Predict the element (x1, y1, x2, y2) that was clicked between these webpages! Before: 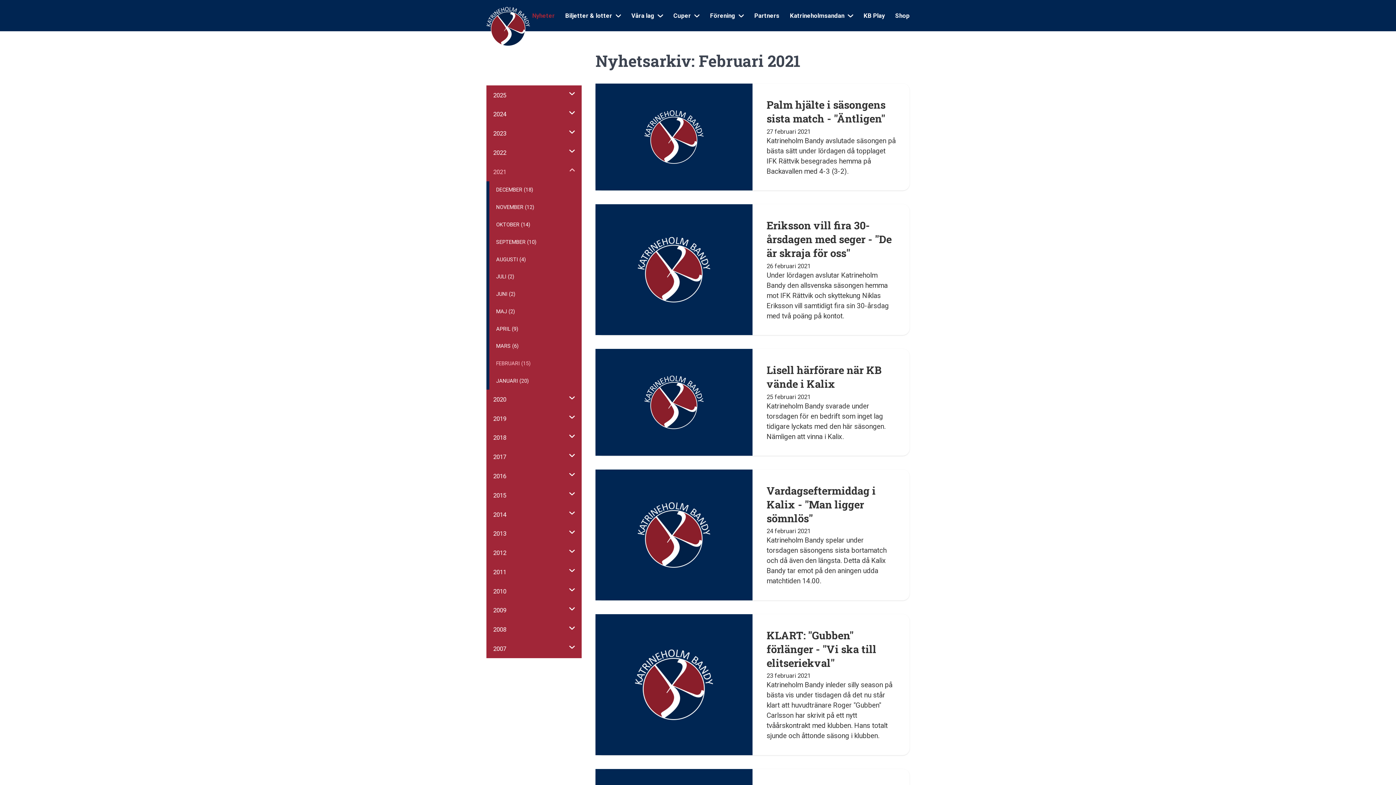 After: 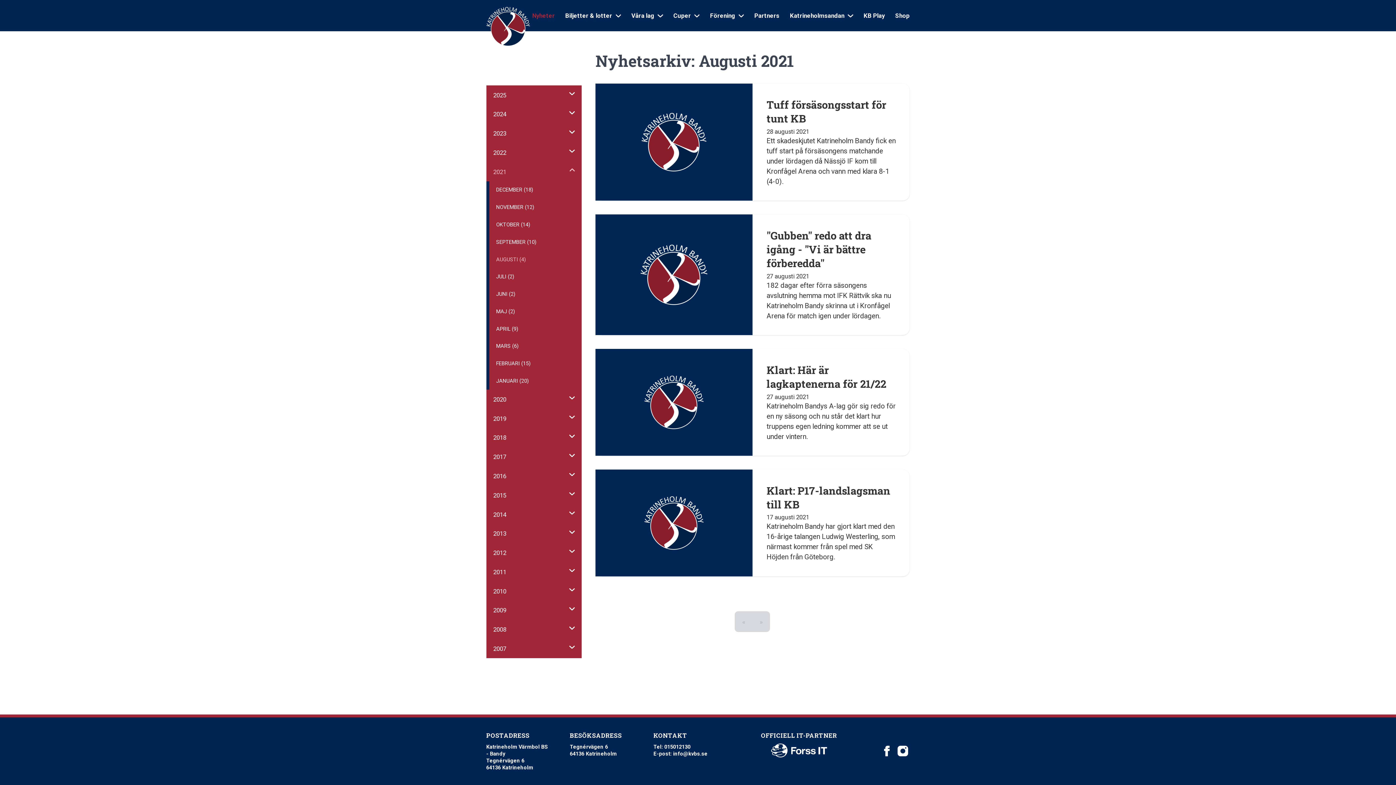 Action: bbox: (489, 250, 581, 268) label: AUGUSTI (4)